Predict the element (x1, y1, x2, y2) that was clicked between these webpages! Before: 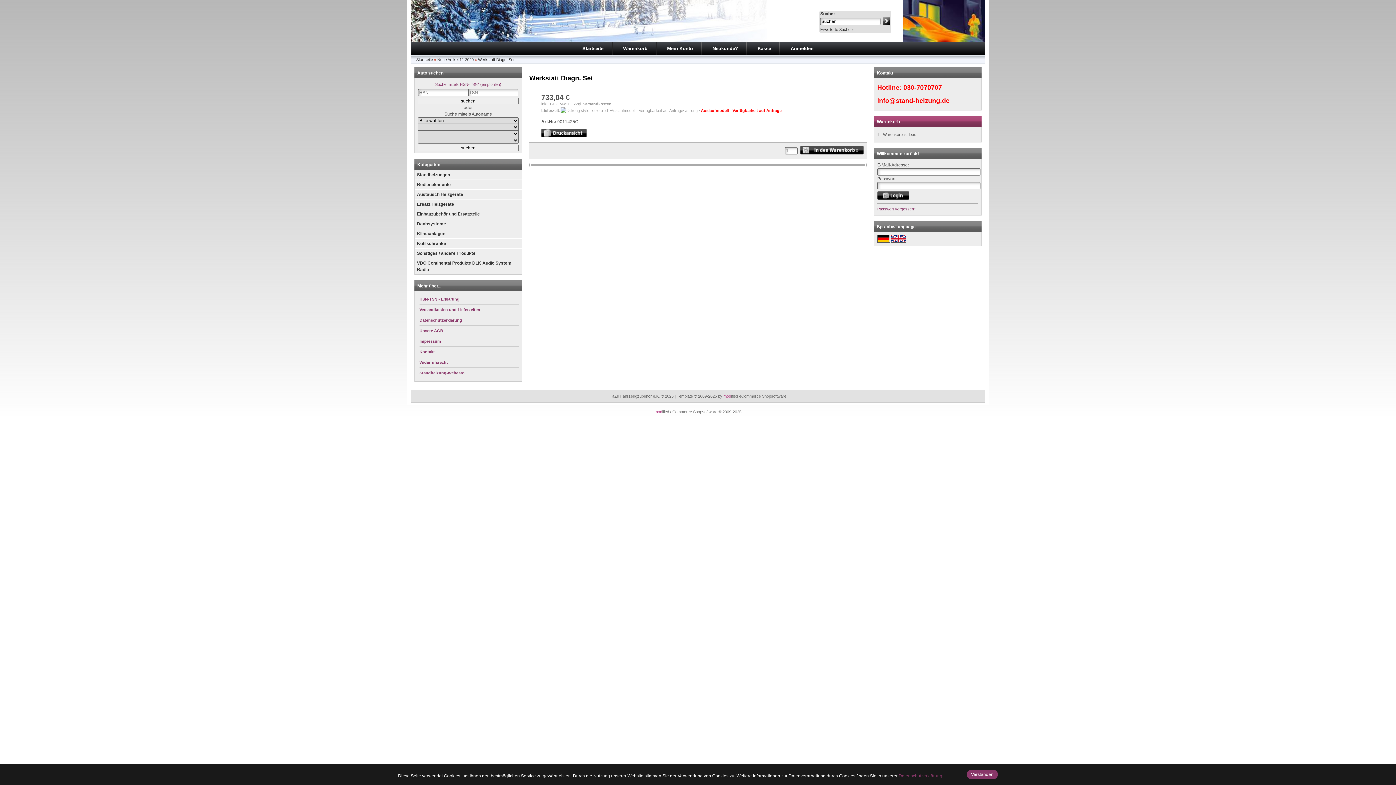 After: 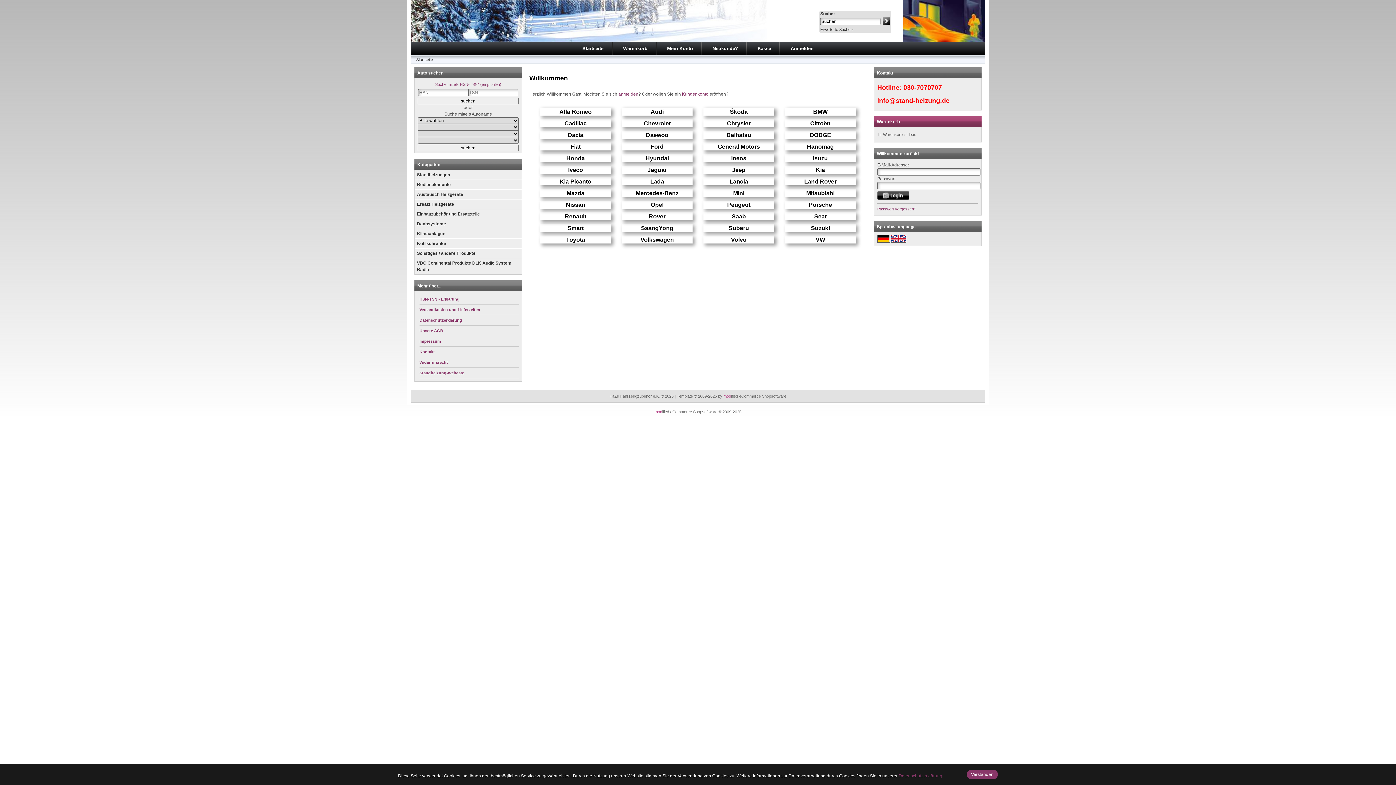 Action: label: Startseite bbox: (582, 45, 603, 51)